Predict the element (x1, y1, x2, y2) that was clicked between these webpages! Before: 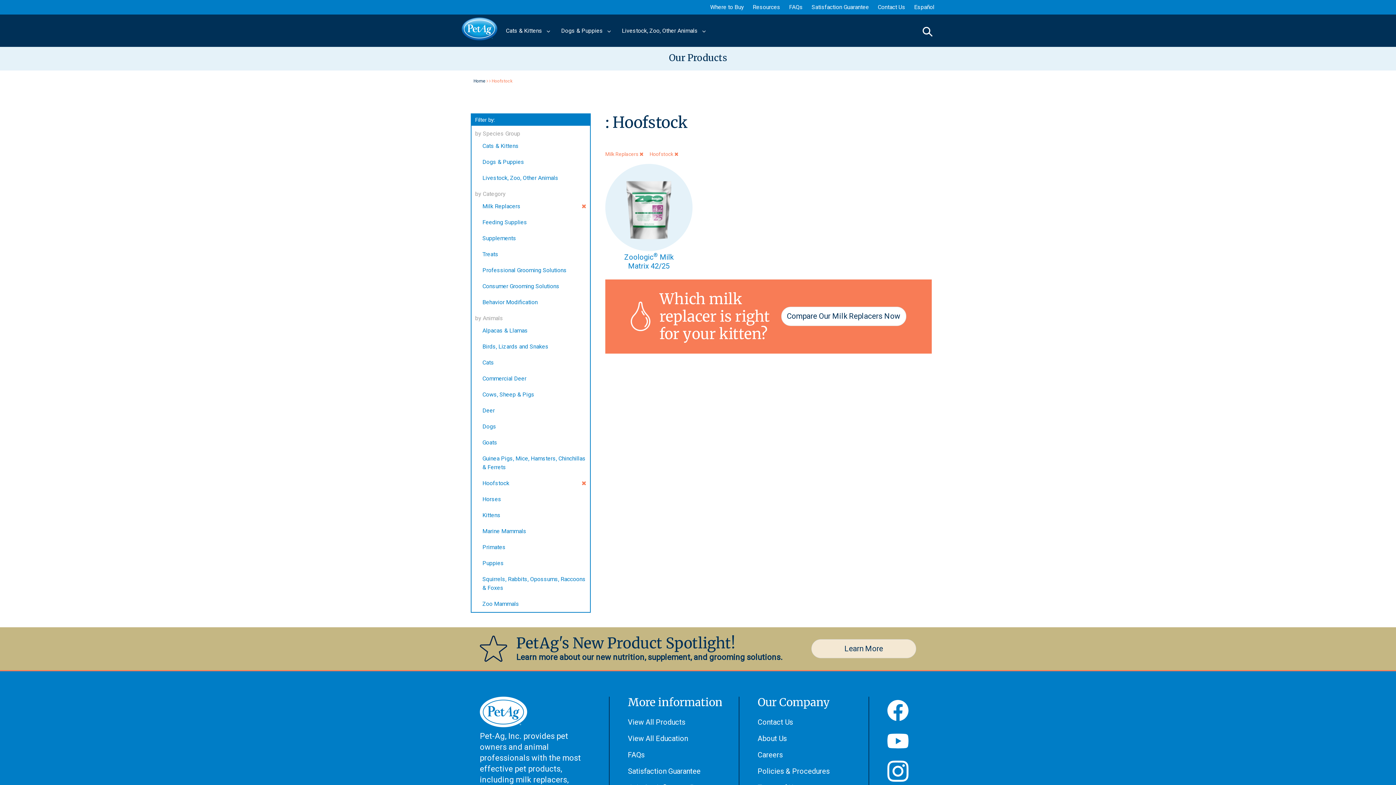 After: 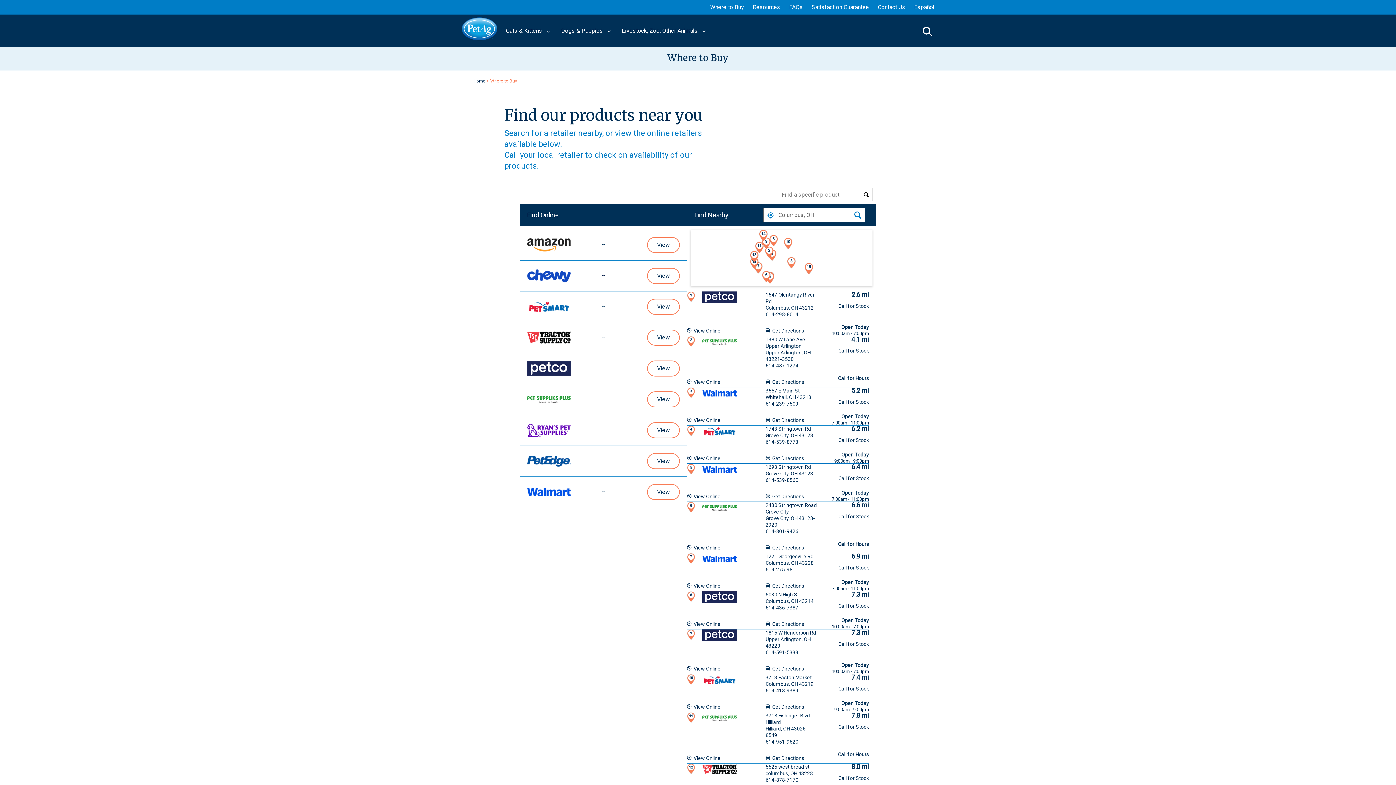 Action: label: Where to Buy bbox: (706, 0, 748, 14)